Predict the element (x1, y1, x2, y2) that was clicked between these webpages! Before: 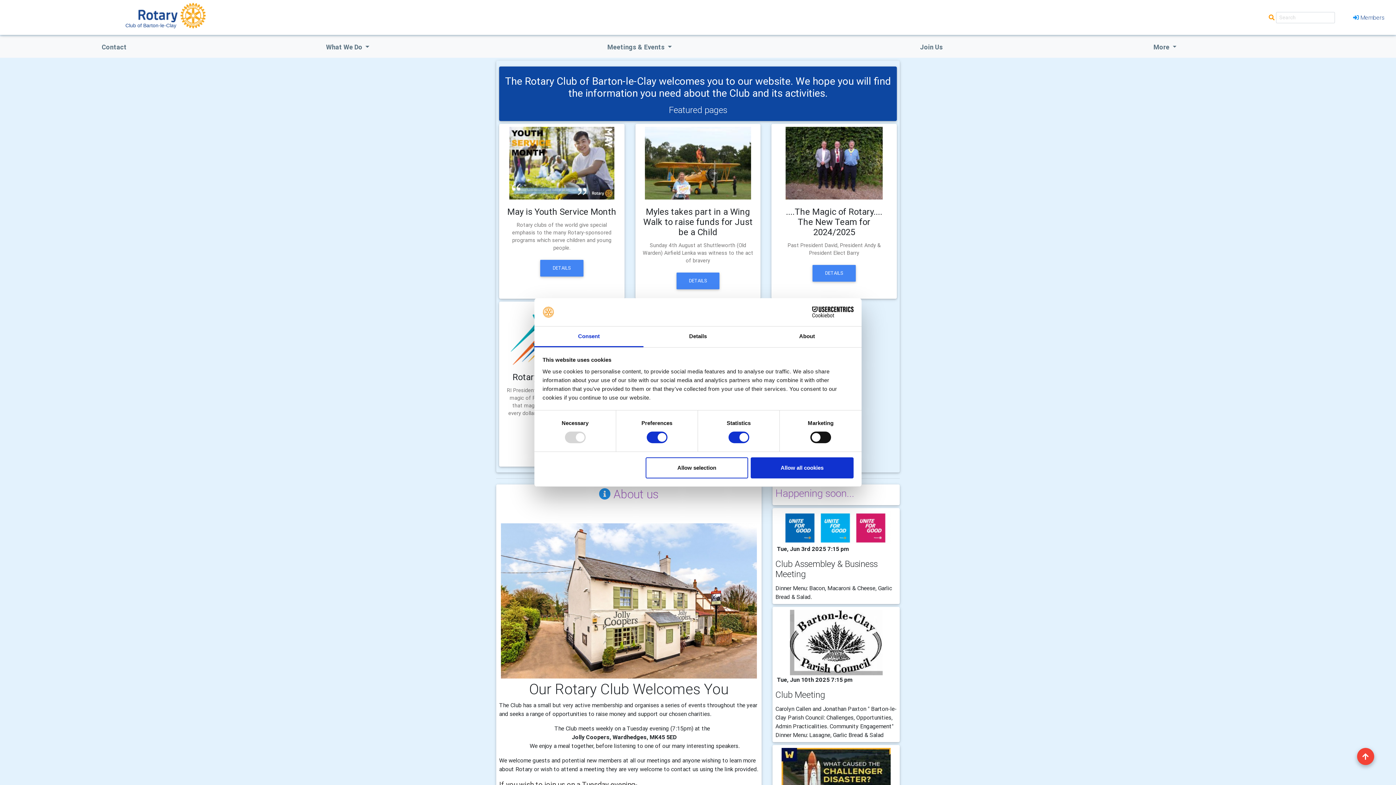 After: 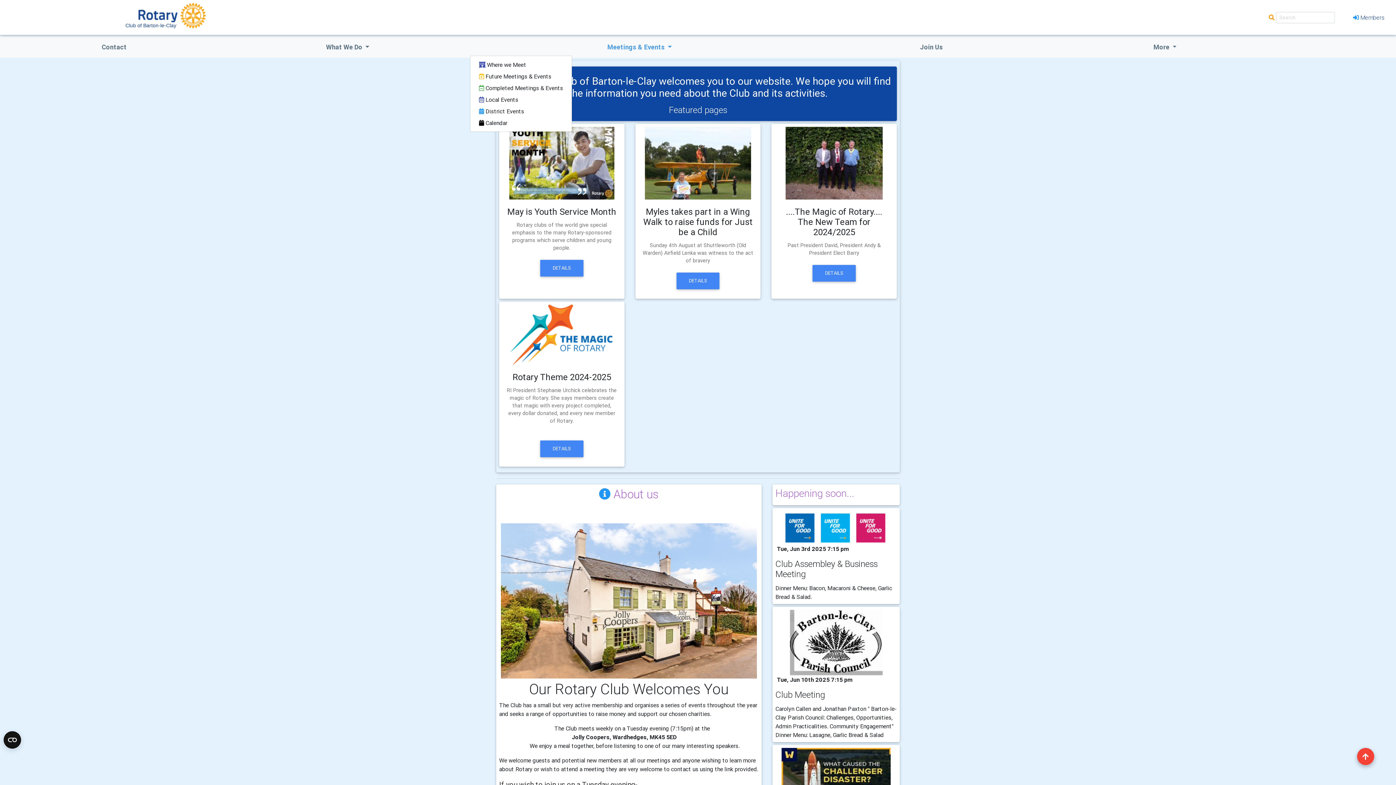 Action: bbox: (470, 39, 809, 54) label: Meetings & Events 